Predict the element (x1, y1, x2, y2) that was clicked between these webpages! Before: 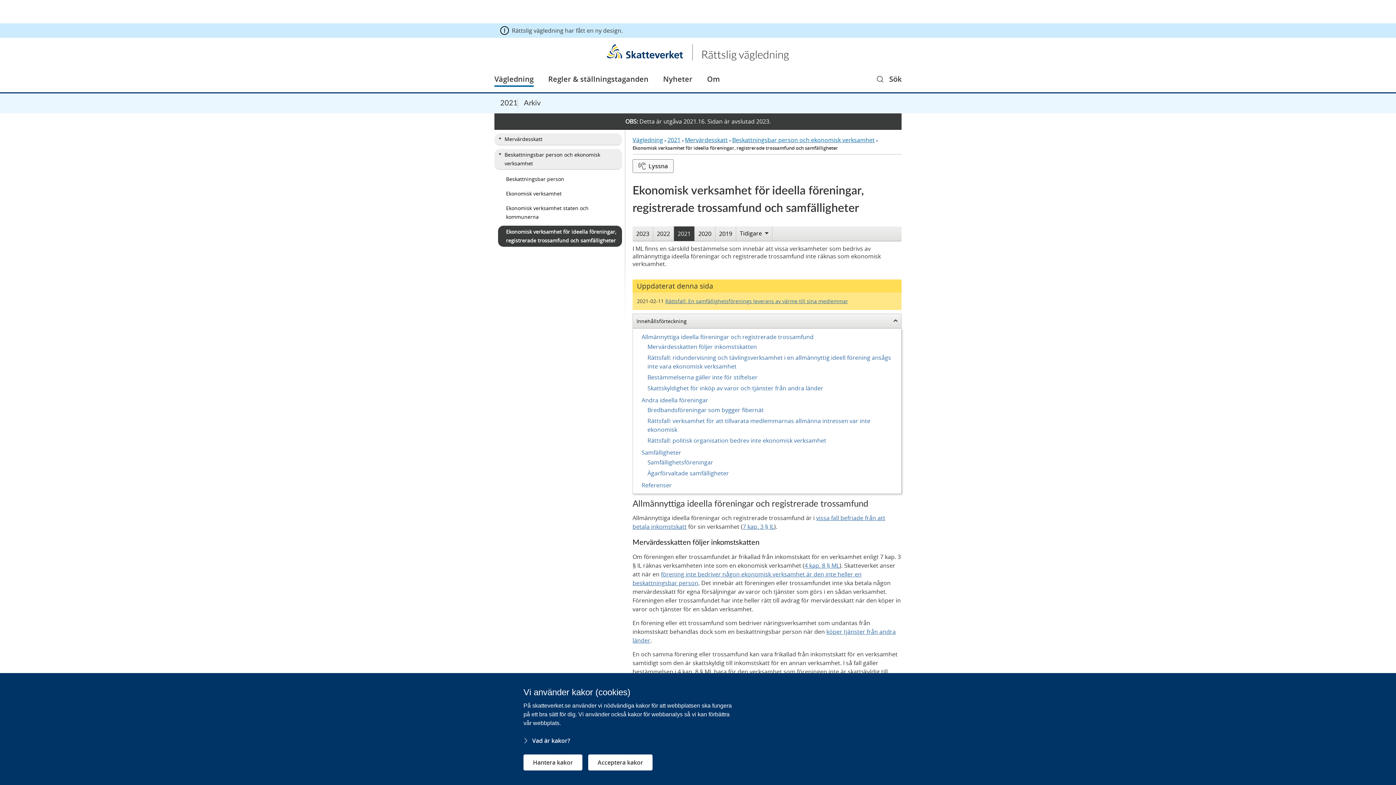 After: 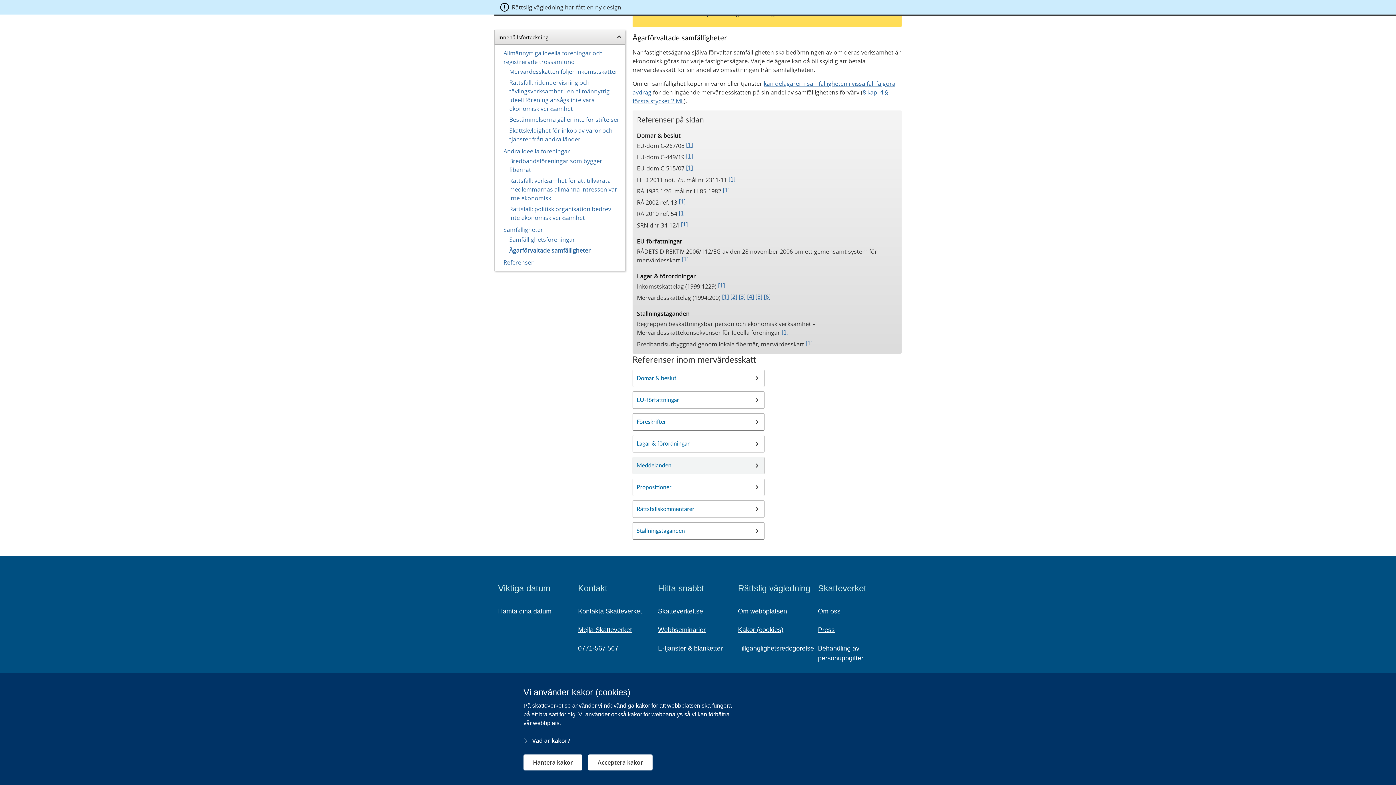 Action: bbox: (647, 469, 729, 477) label: Ägarförvaltade samfälligheter